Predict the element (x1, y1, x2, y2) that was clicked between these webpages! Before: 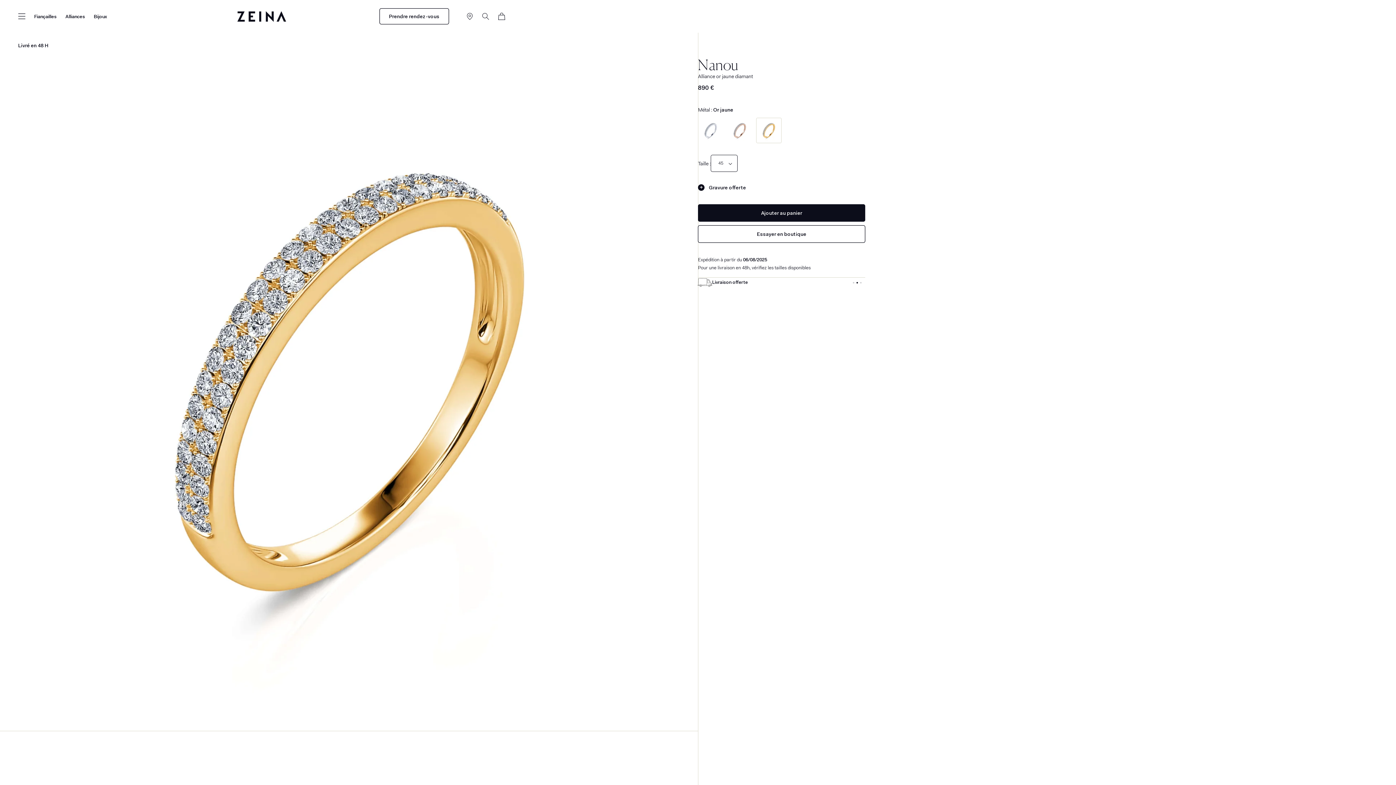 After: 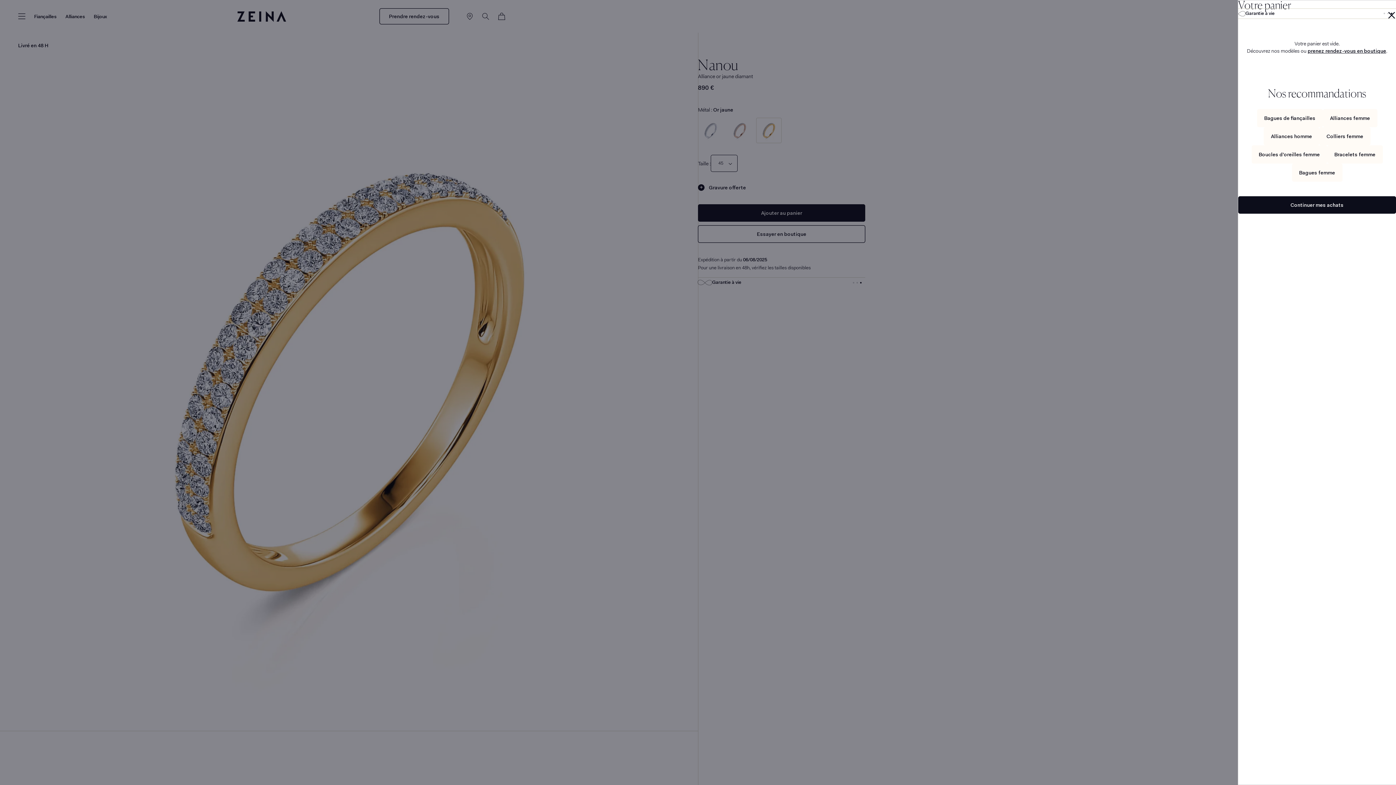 Action: label: Panier bbox: (493, 8, 509, 24)